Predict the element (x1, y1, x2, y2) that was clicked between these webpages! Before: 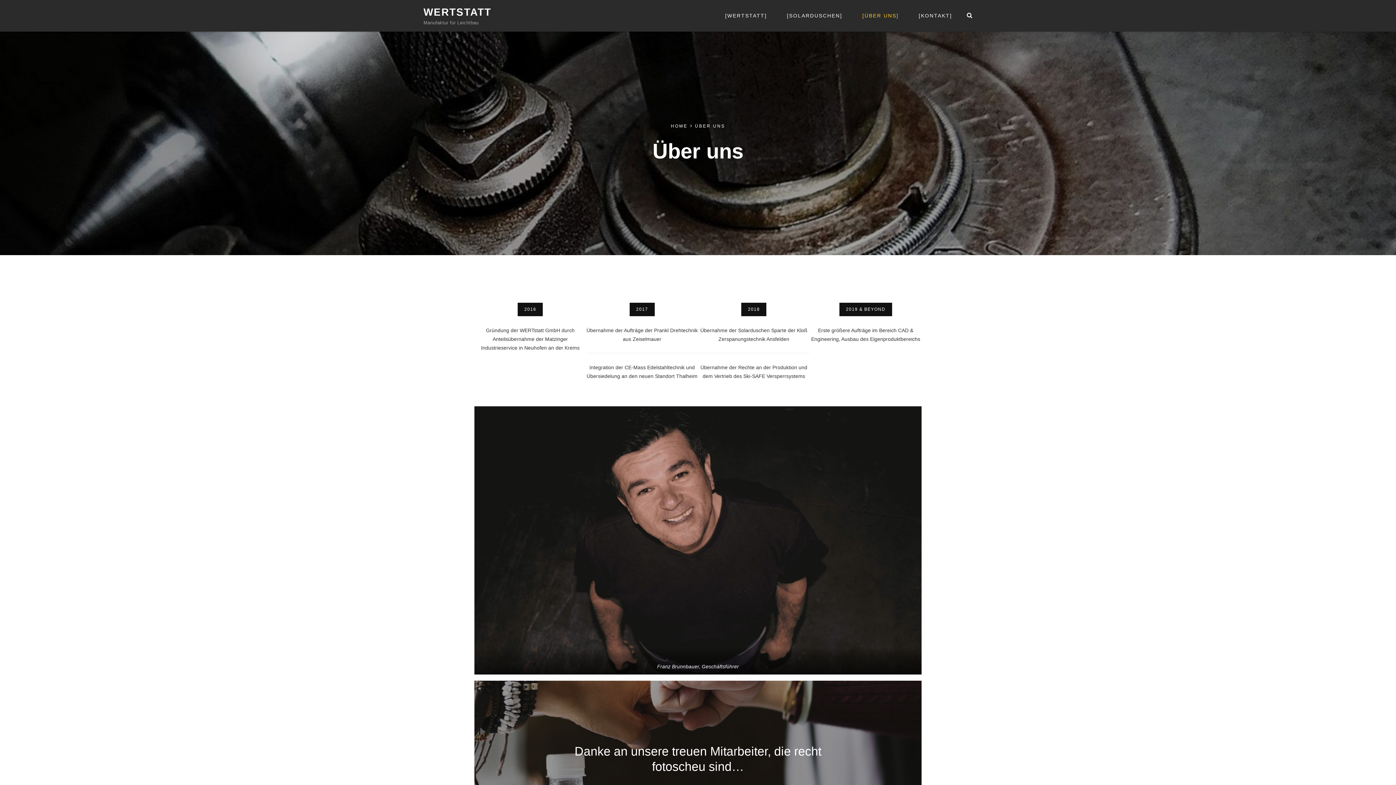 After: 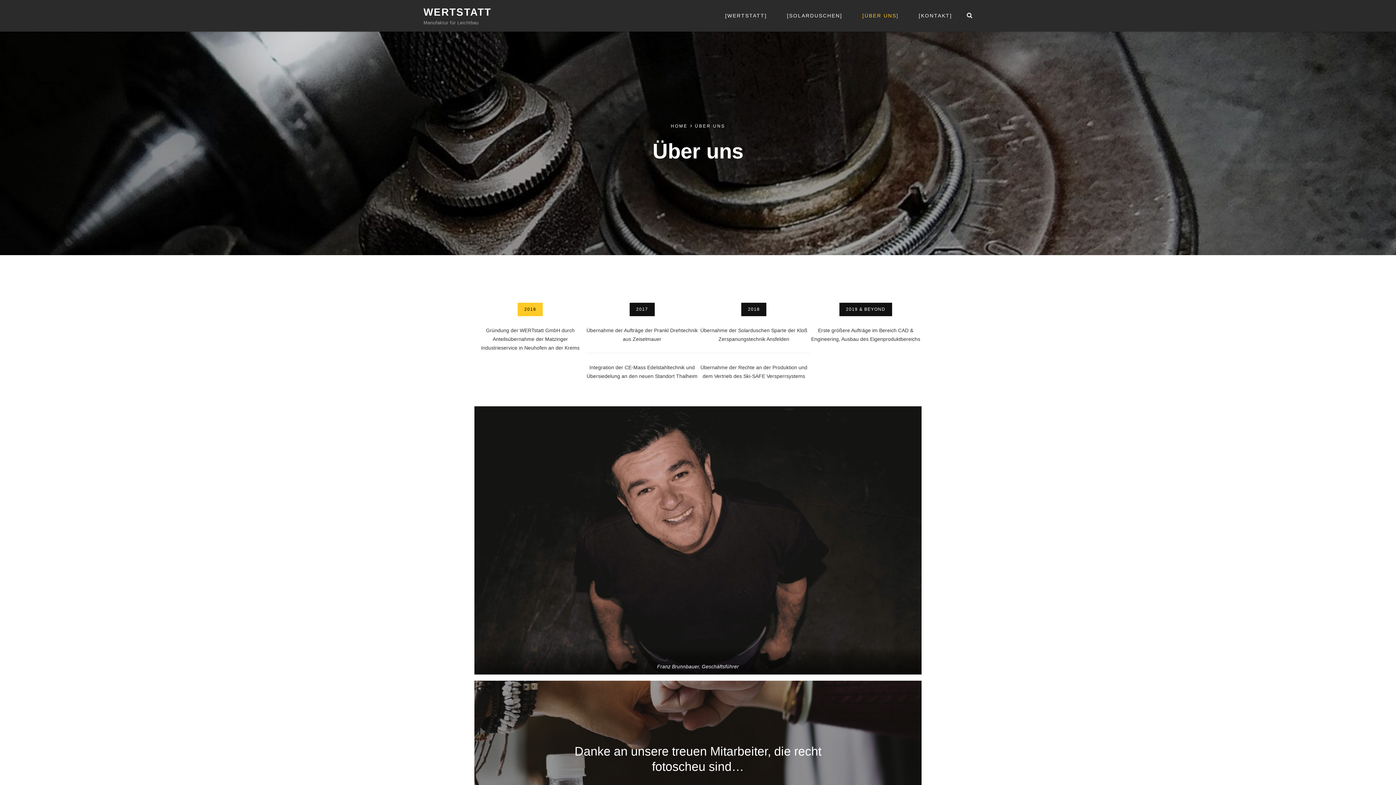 Action: bbox: (517, 303, 542, 316) label: 2016